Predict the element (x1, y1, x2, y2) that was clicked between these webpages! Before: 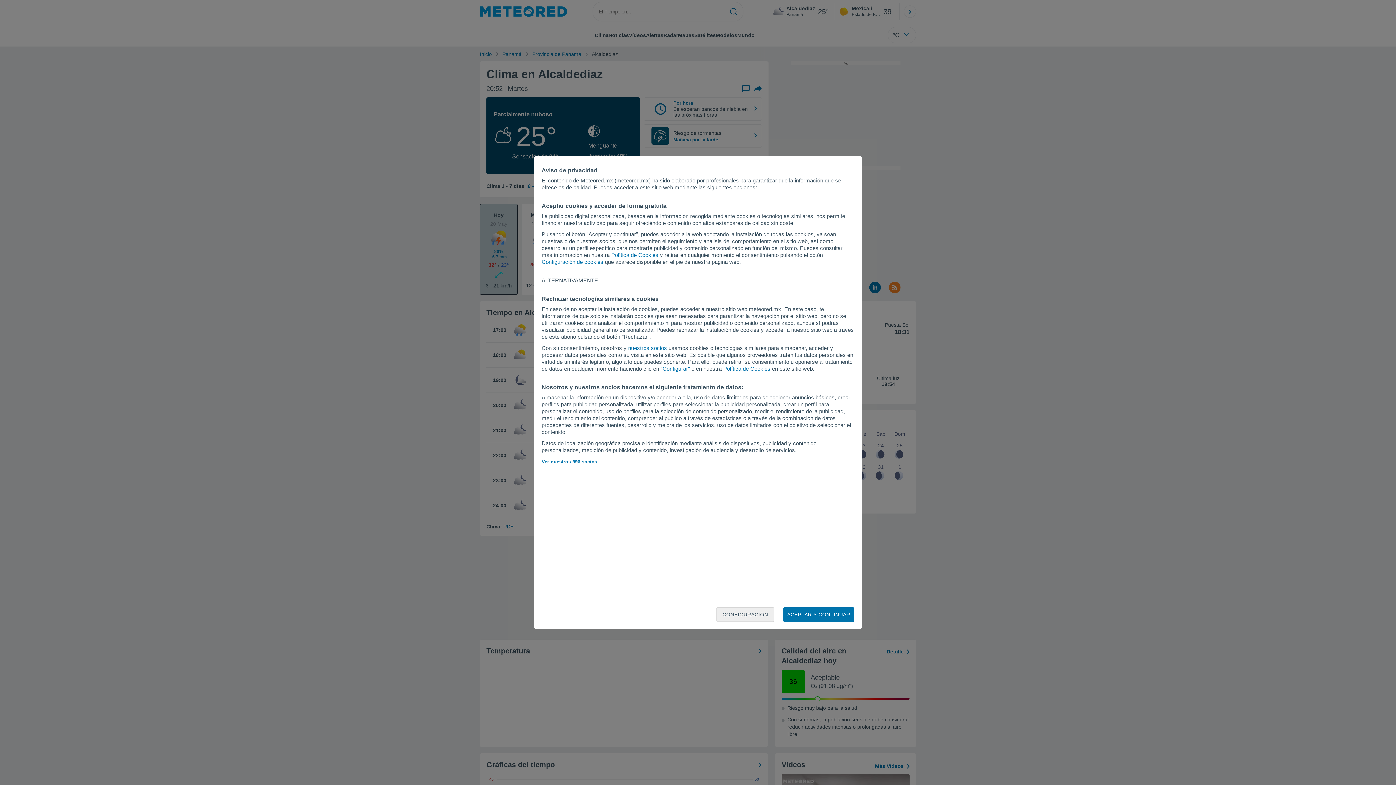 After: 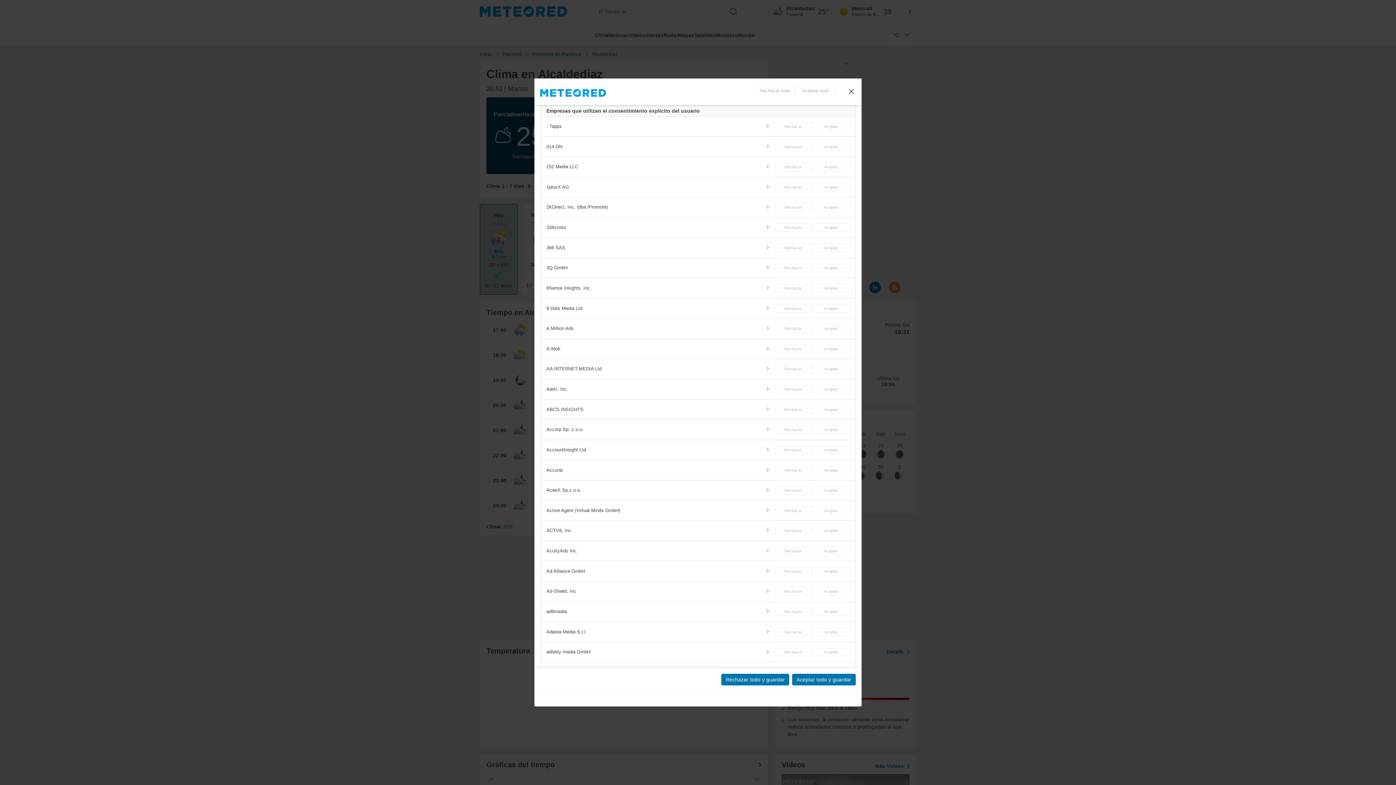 Action: bbox: (628, 345, 667, 351) label: nuestros socios